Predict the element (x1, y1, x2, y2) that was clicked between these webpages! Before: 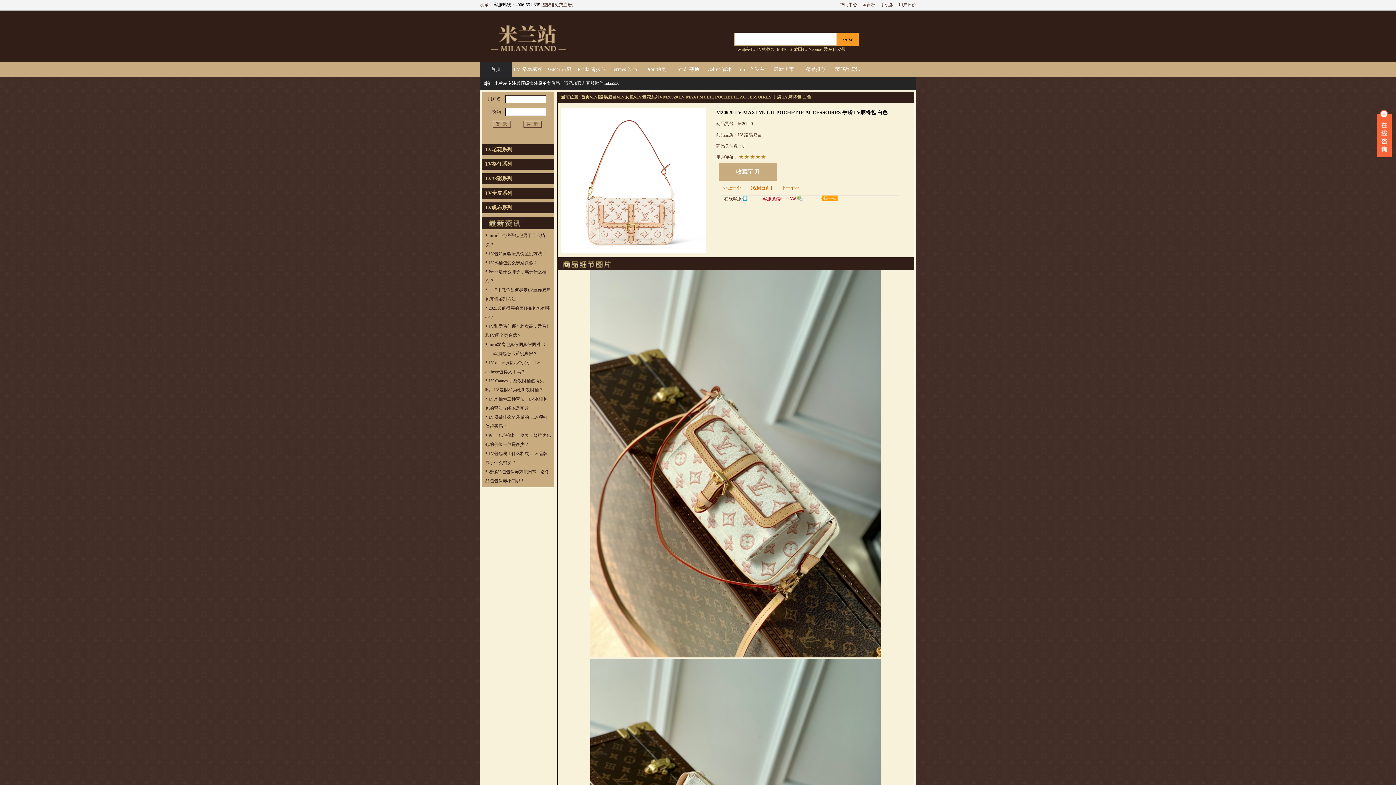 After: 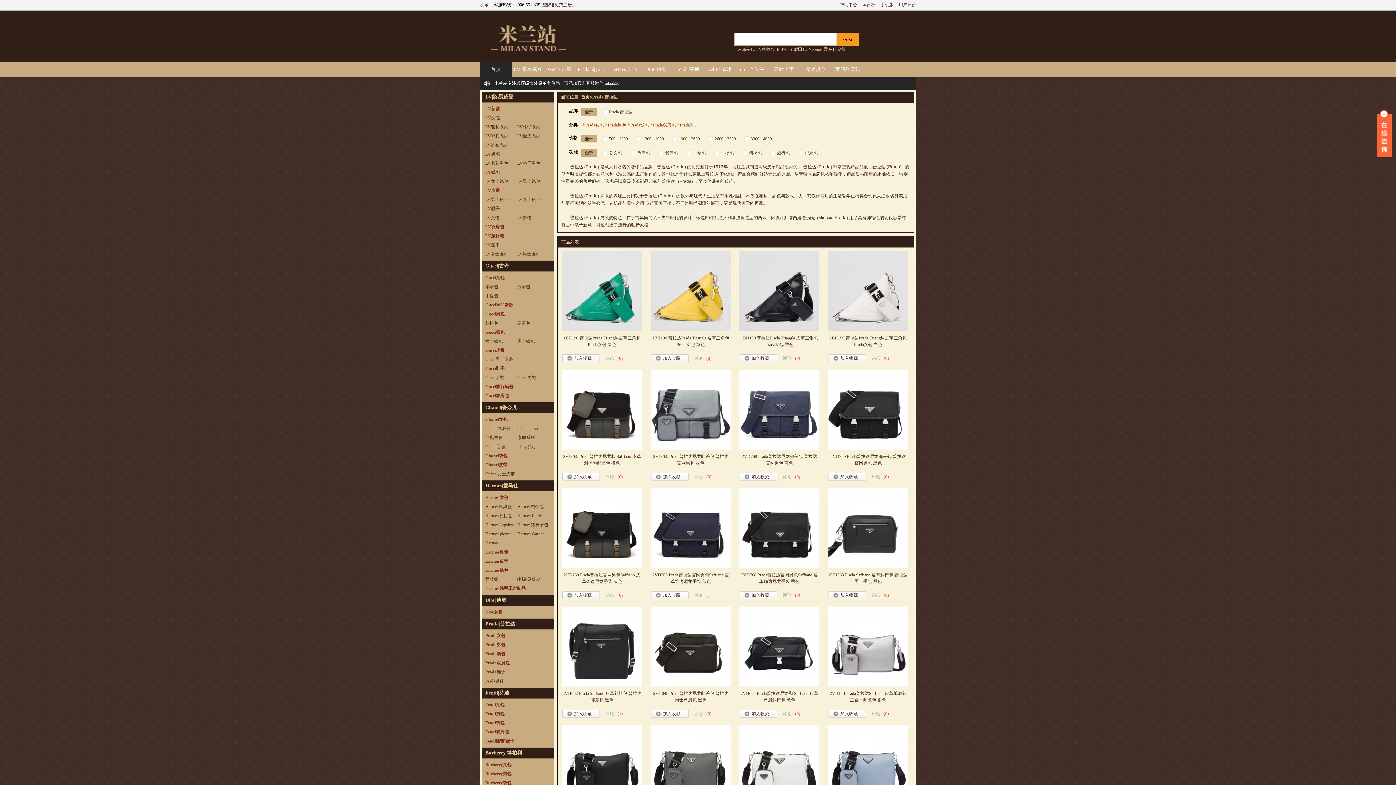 Action: bbox: (576, 61, 608, 77) label: Prada 普拉达